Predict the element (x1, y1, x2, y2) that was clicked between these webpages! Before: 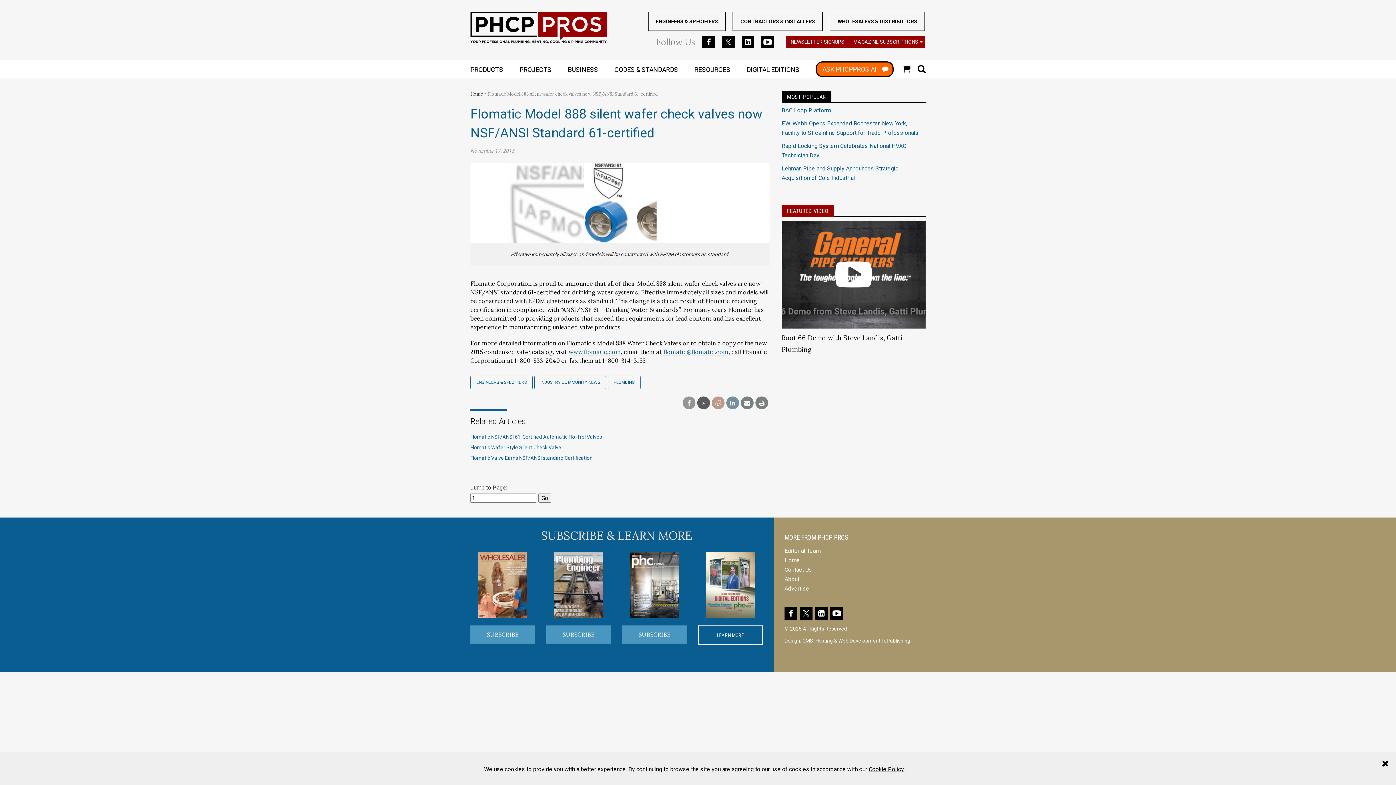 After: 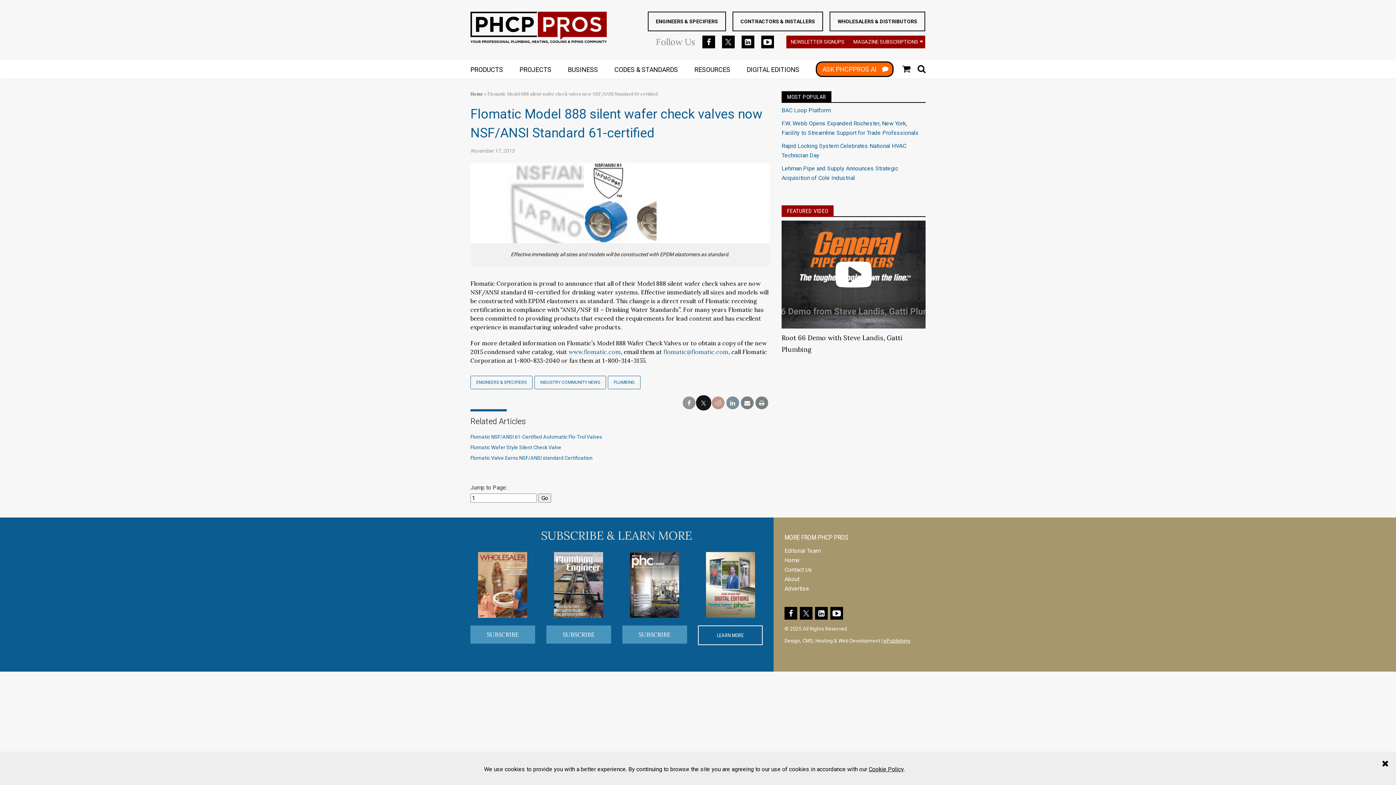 Action: bbox: (697, 399, 710, 406) label: twitter share